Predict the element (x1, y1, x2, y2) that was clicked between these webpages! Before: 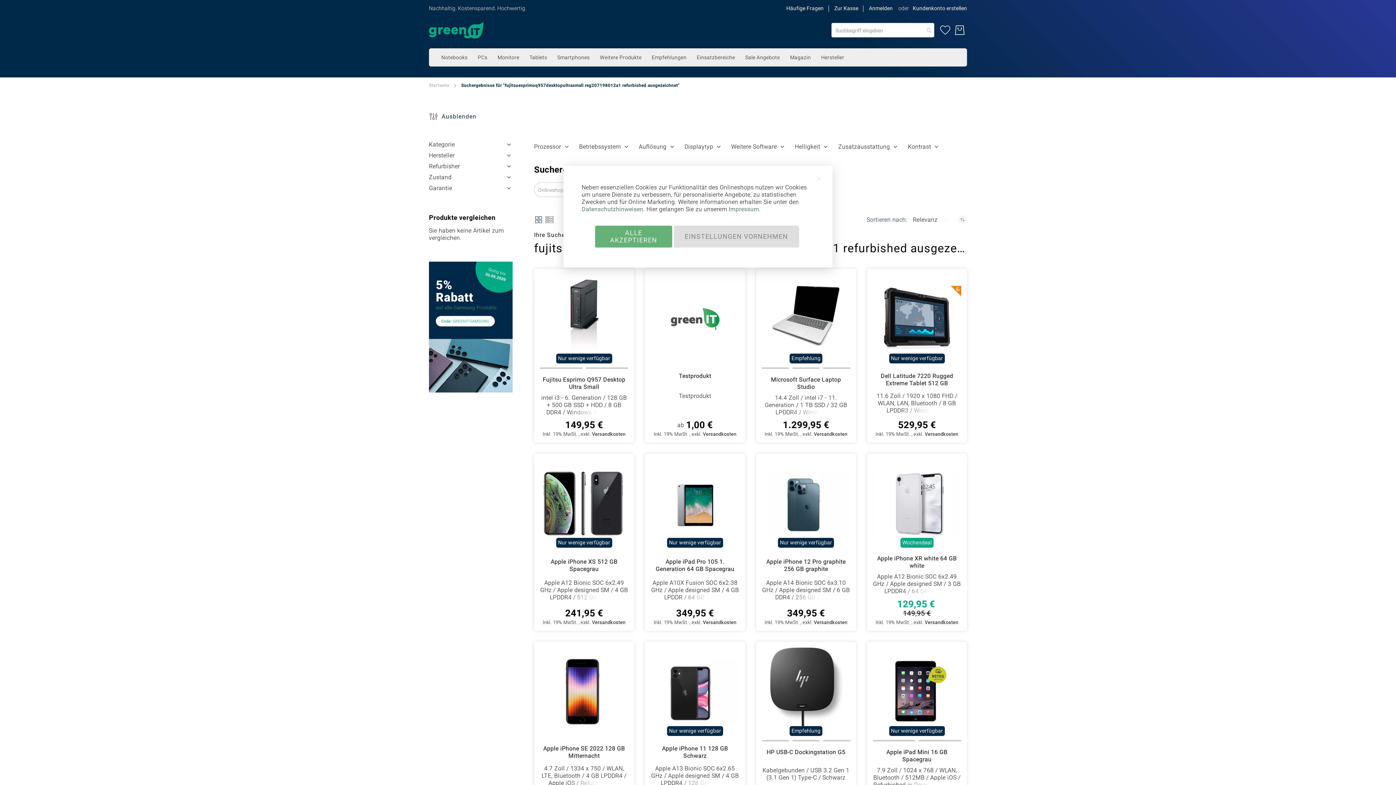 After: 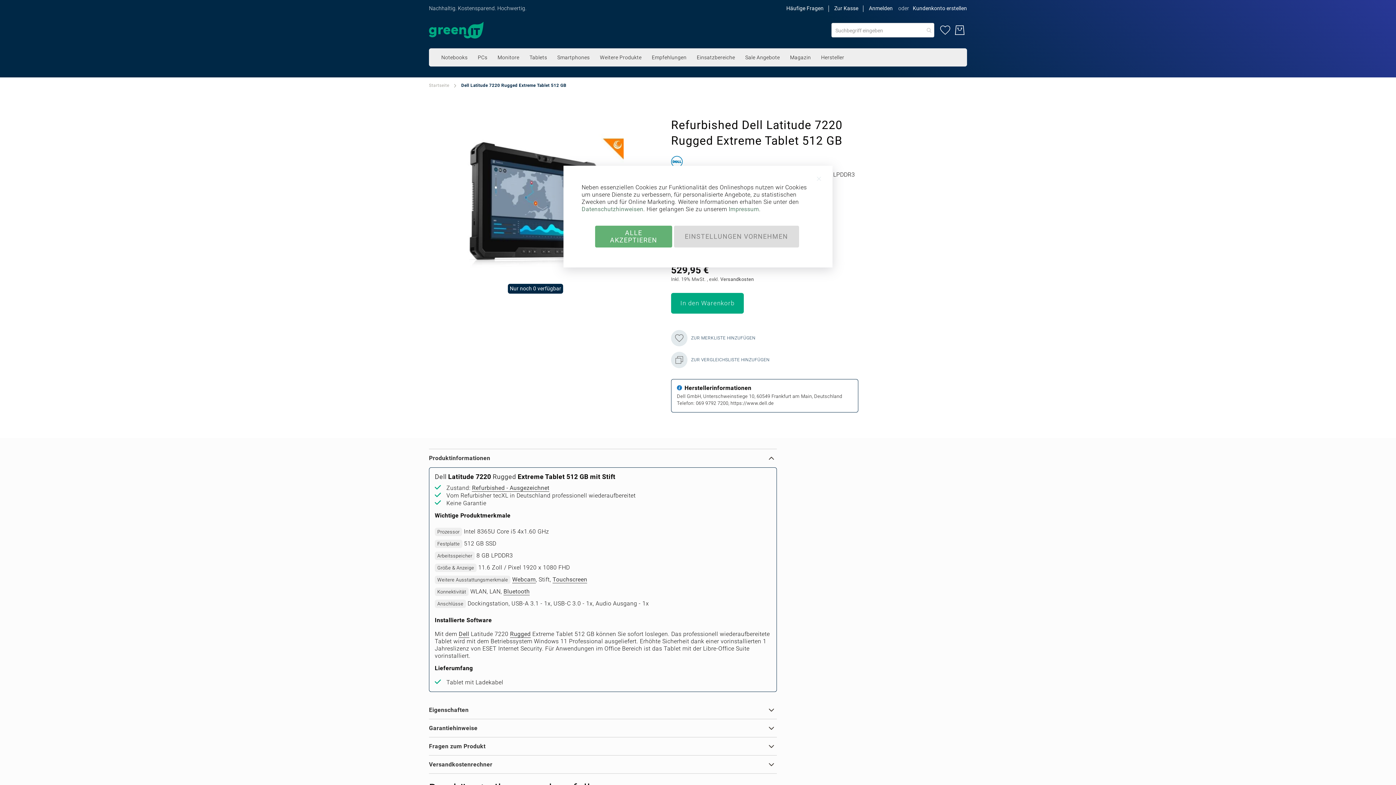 Action: label: Dell Latitude 7220 Rugged Extreme Tablet 512 GB bbox: (873, 275, 961, 363)